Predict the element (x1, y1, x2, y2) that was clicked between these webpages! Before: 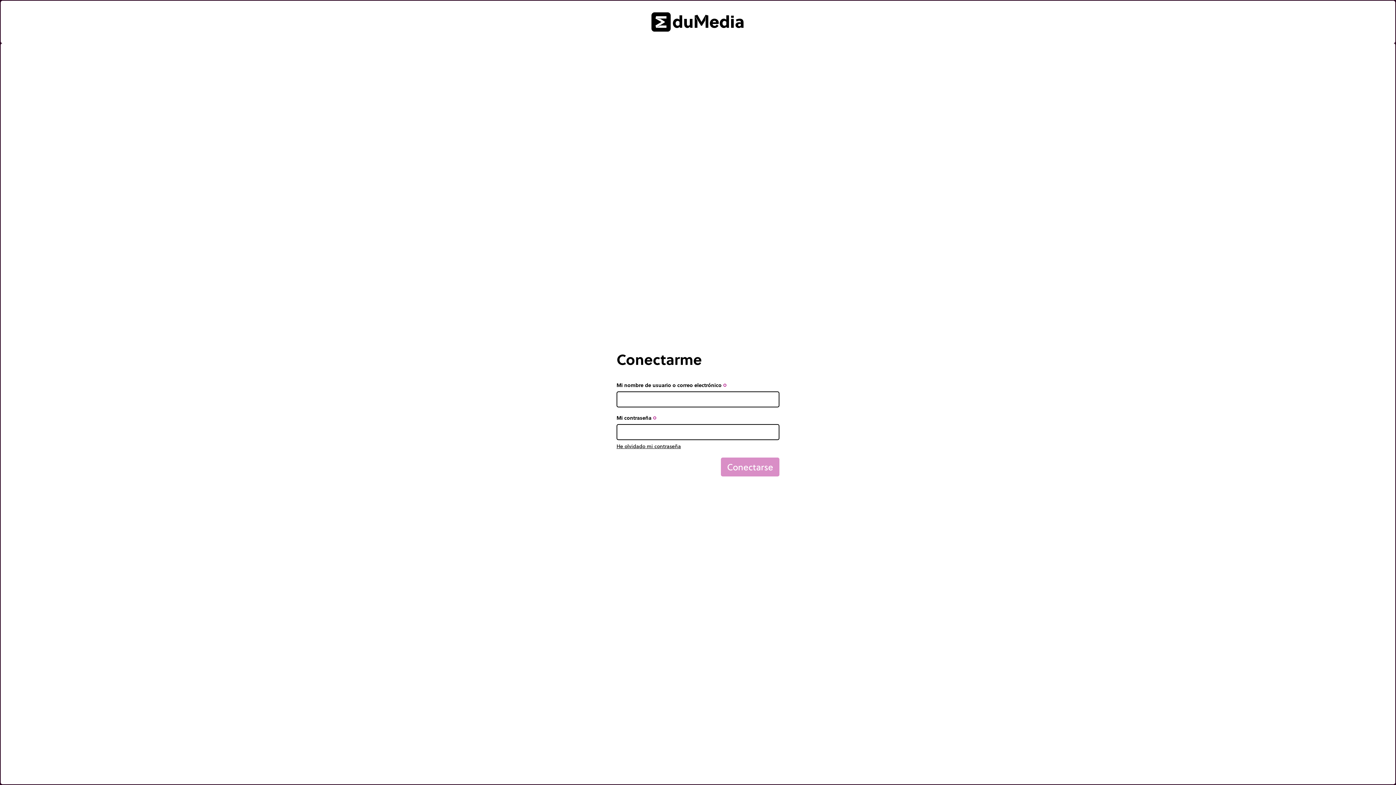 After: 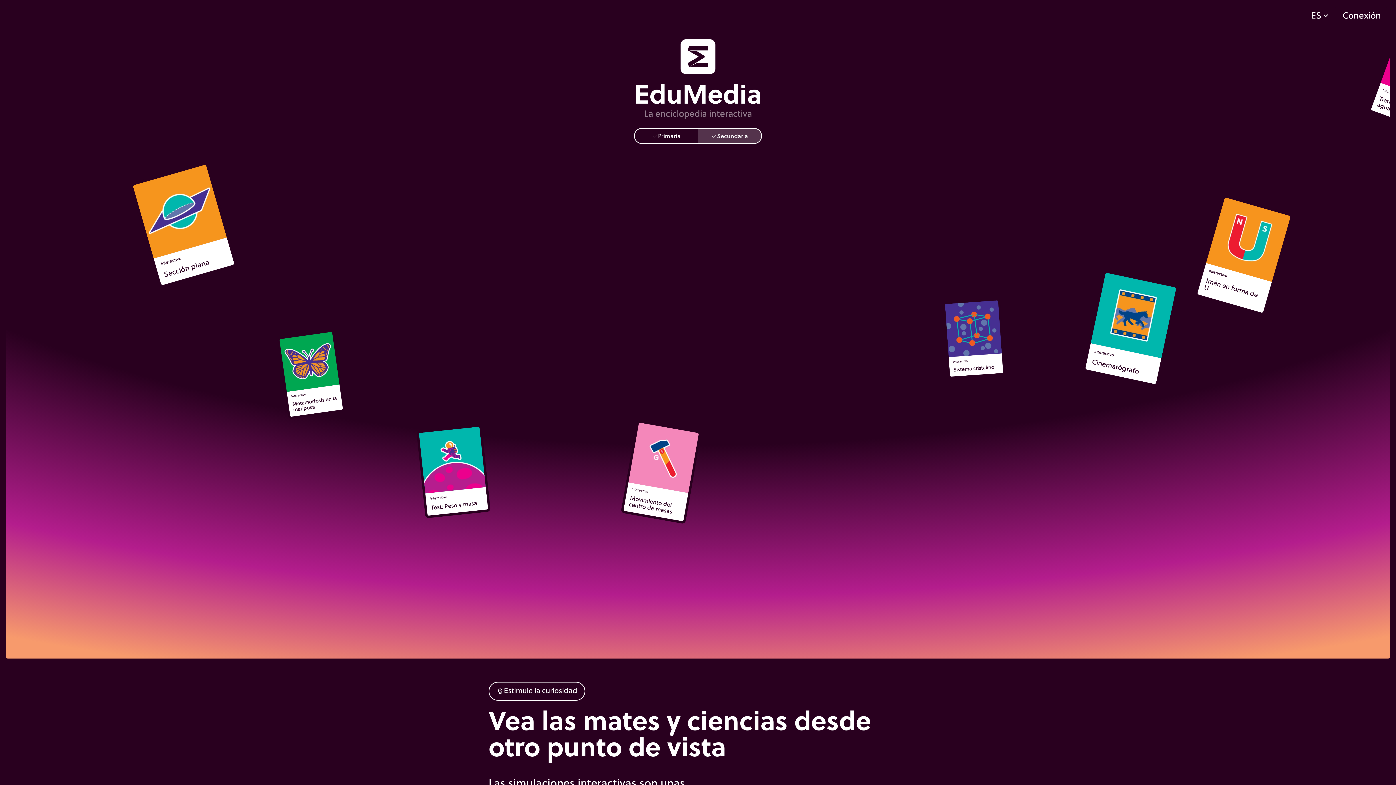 Action: bbox: (0, 0, 1395, 43)